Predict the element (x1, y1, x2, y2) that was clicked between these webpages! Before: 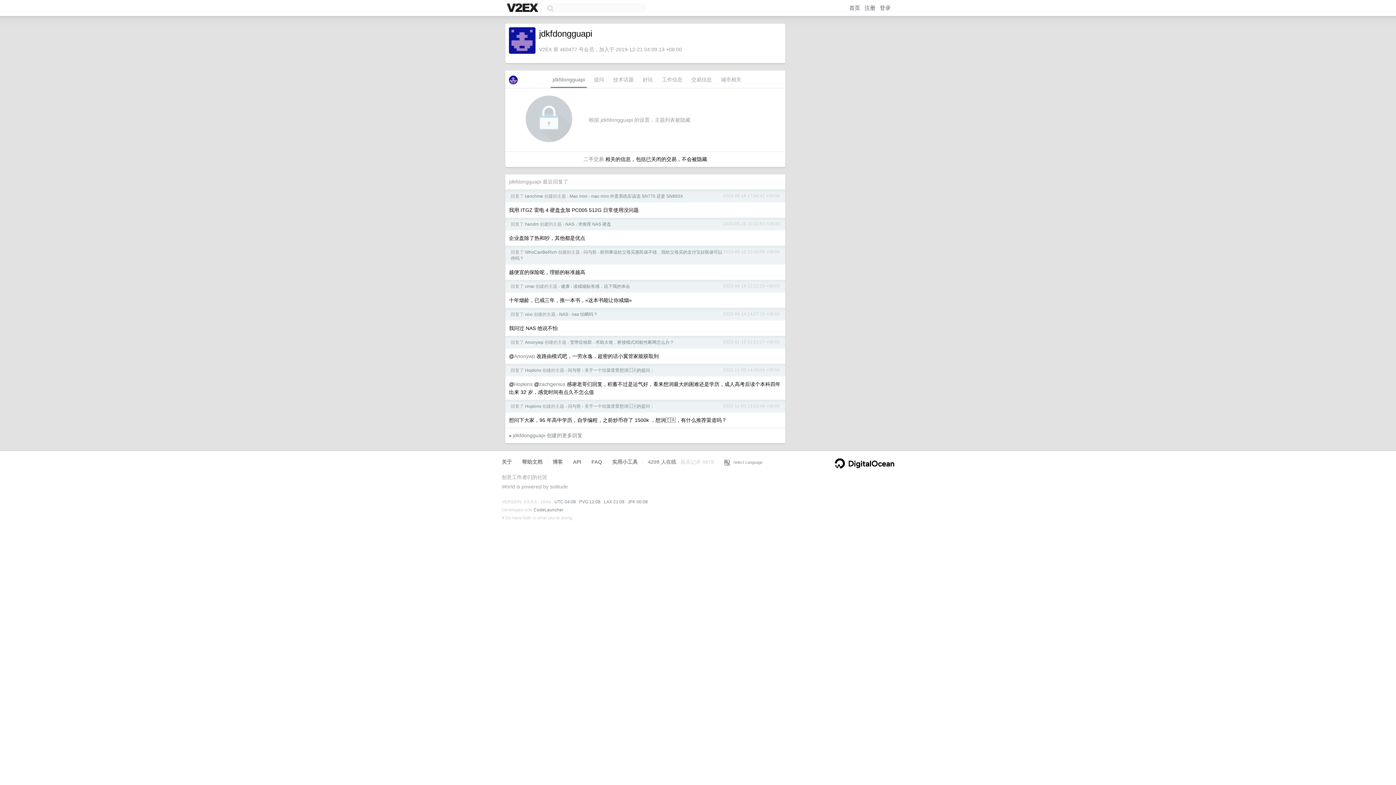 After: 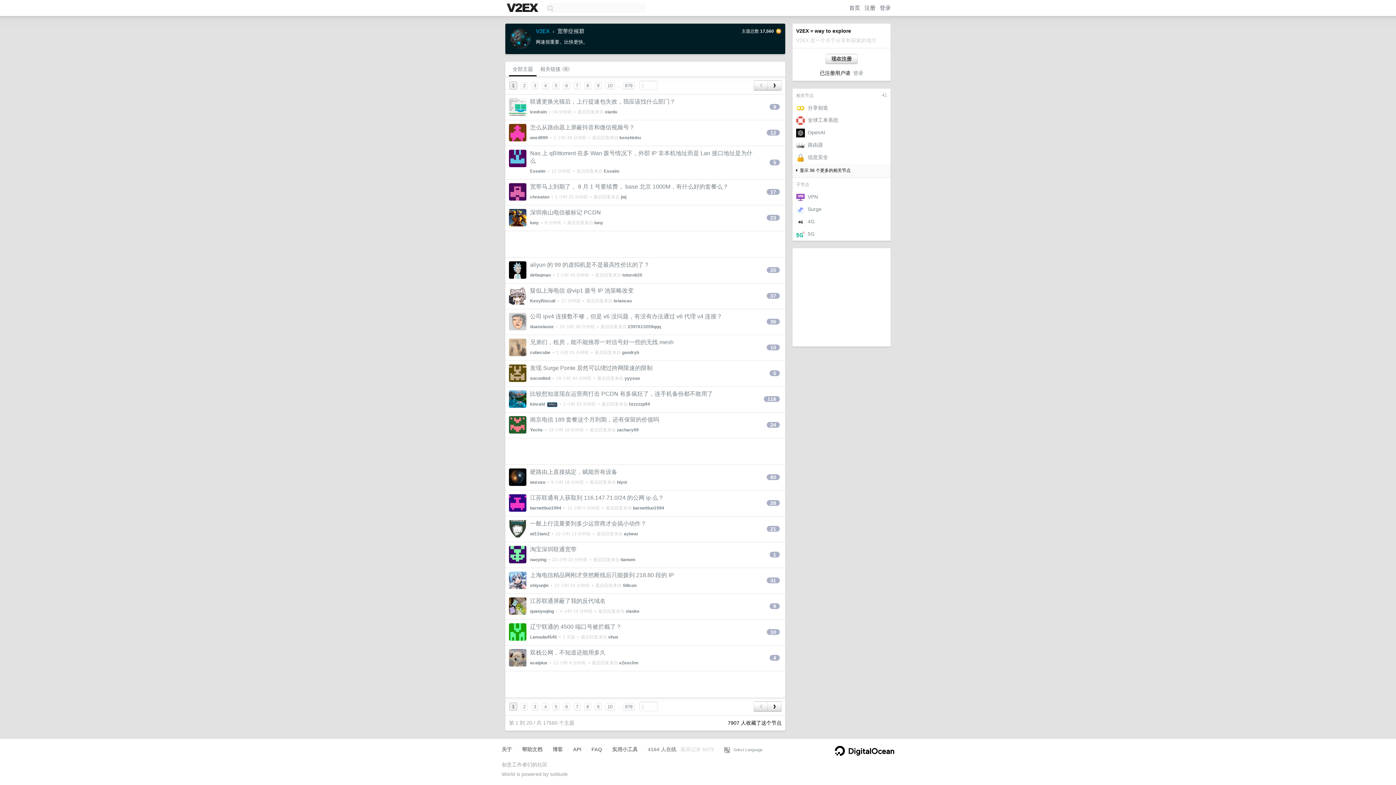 Action: bbox: (570, 340, 592, 345) label: 宽带症候群